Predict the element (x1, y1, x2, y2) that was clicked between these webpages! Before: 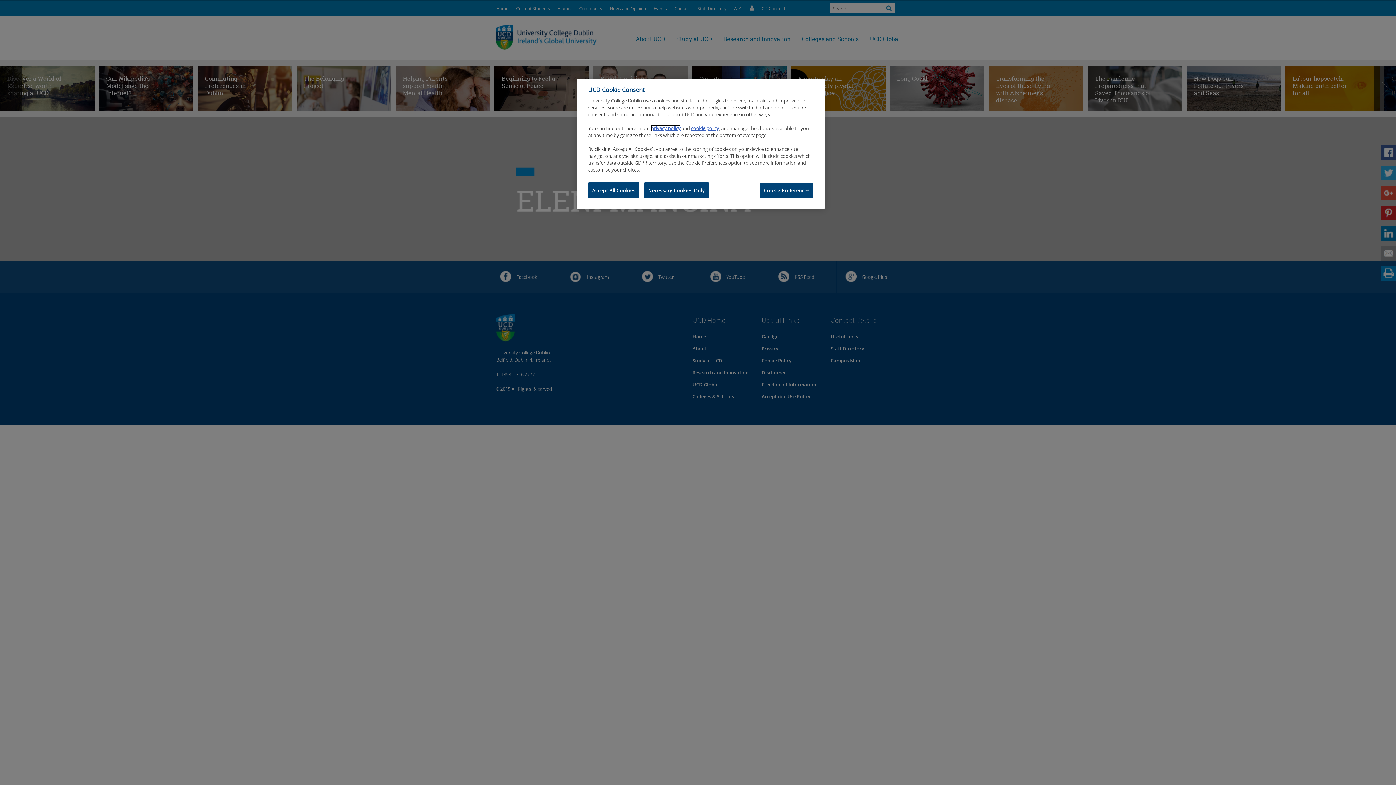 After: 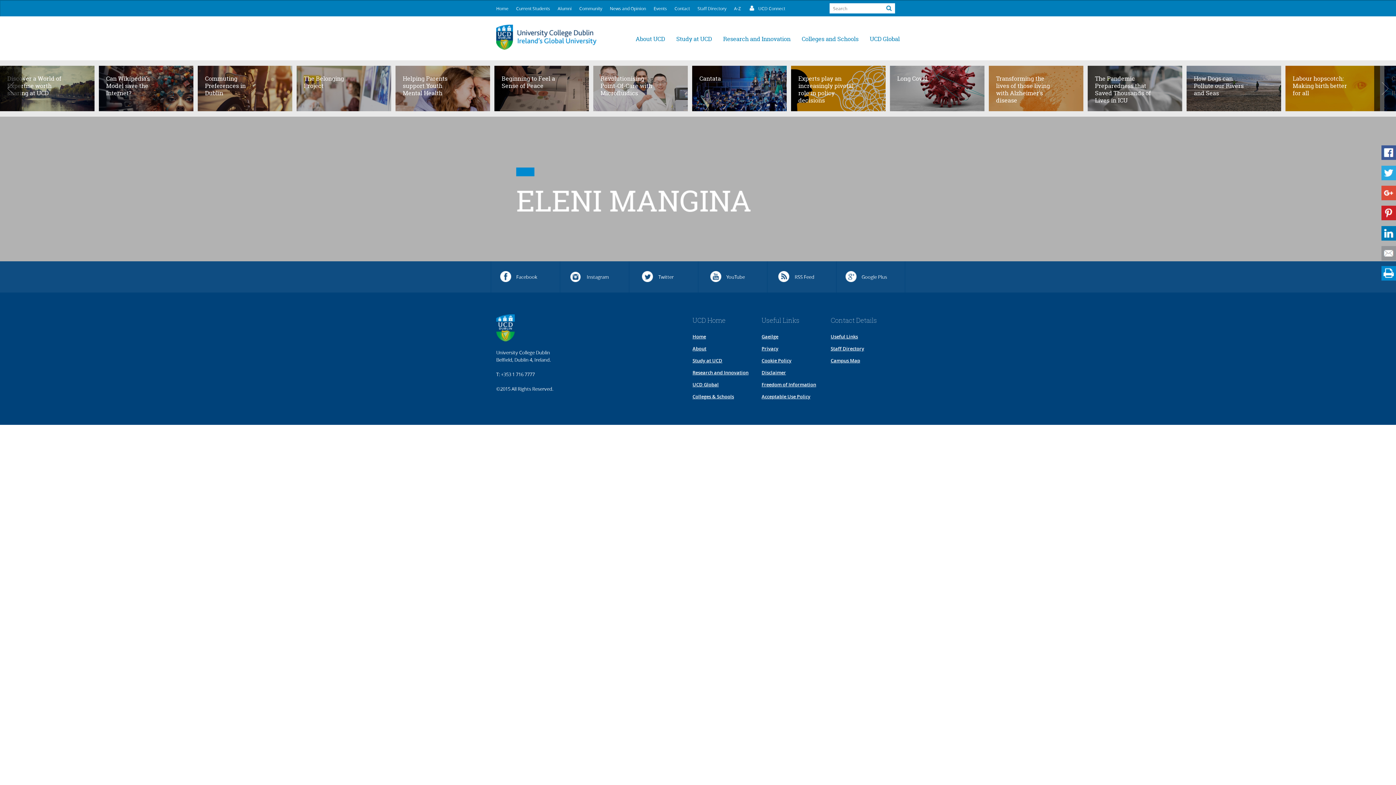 Action: label: Accept All Cookies bbox: (588, 182, 639, 198)